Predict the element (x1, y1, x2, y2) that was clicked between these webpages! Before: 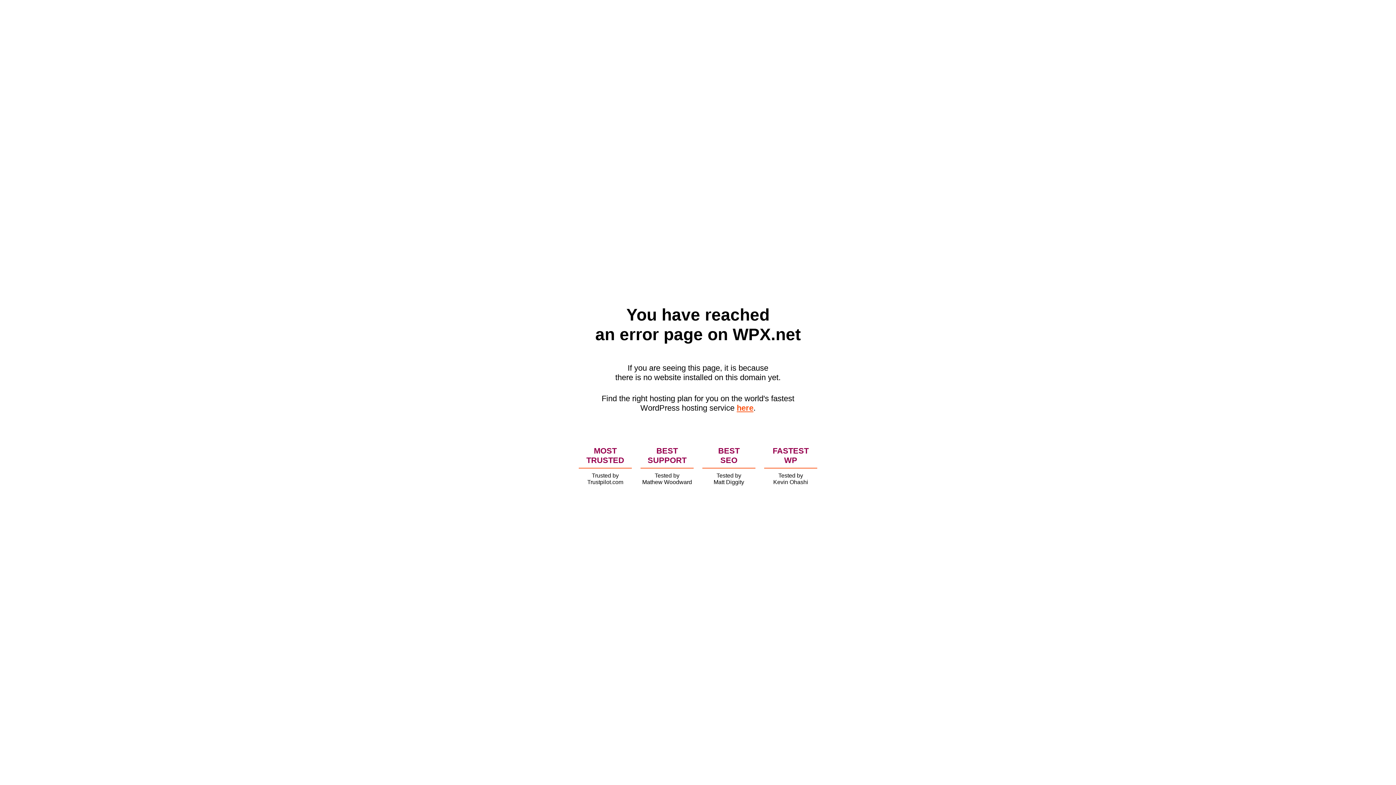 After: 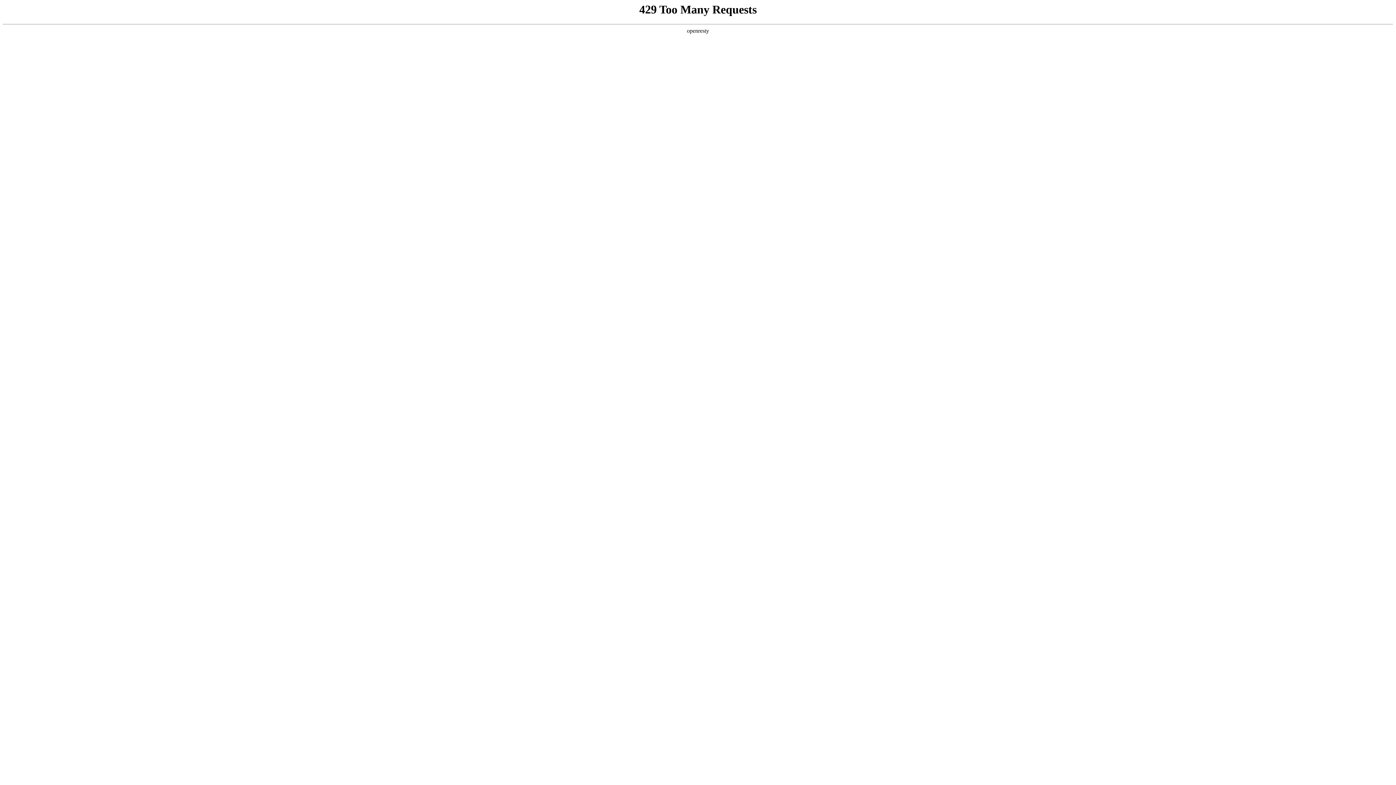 Action: bbox: (736, 403, 753, 412) label: here